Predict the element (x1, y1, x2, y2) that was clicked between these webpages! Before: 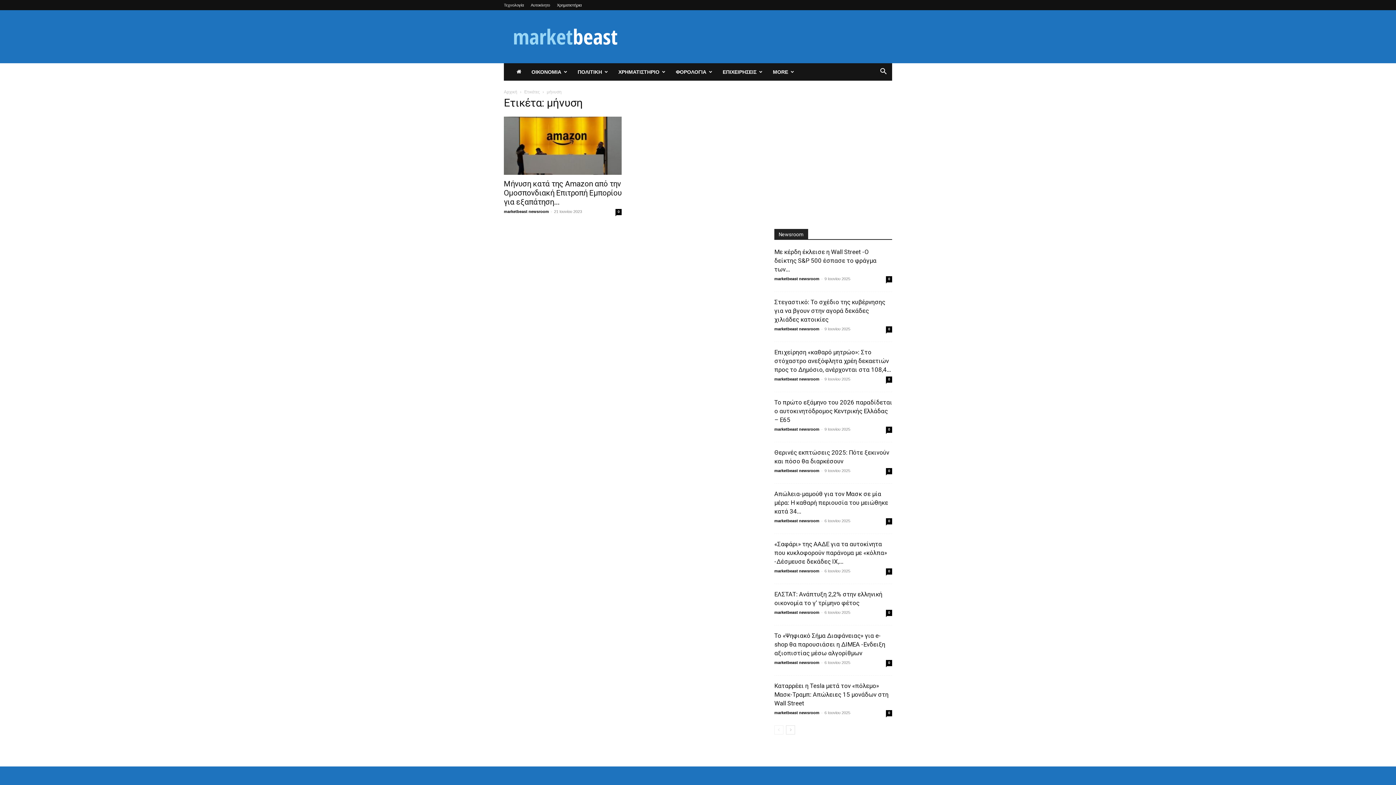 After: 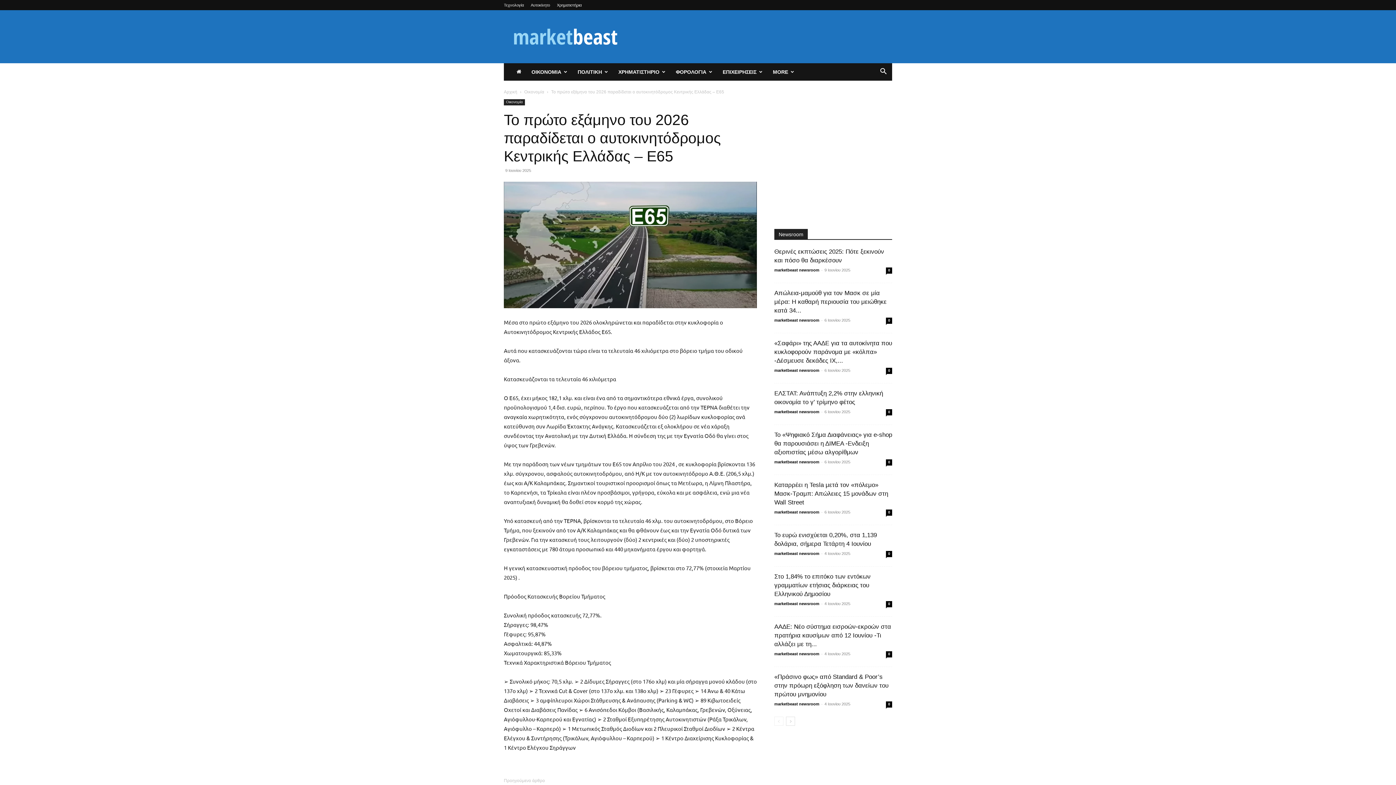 Action: bbox: (886, 426, 892, 433) label: 0